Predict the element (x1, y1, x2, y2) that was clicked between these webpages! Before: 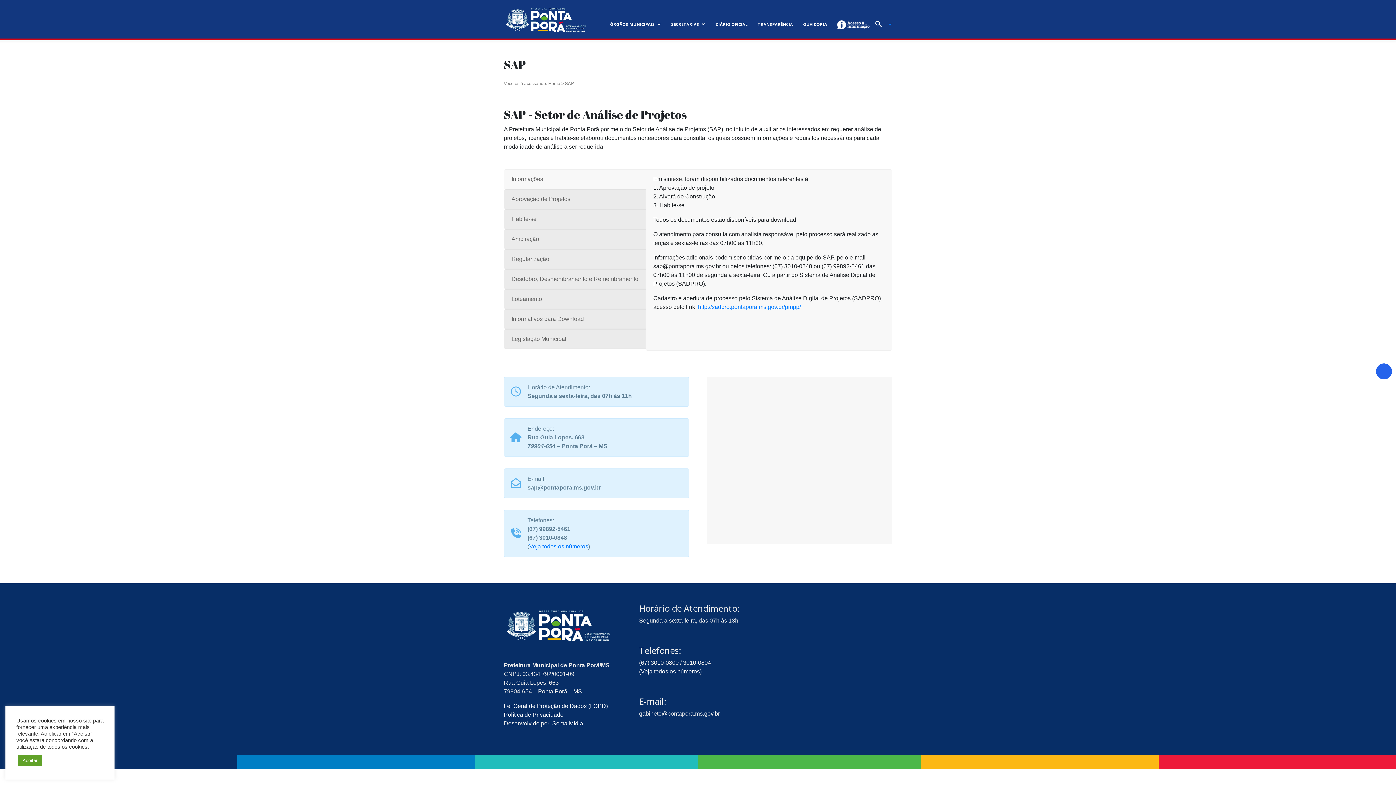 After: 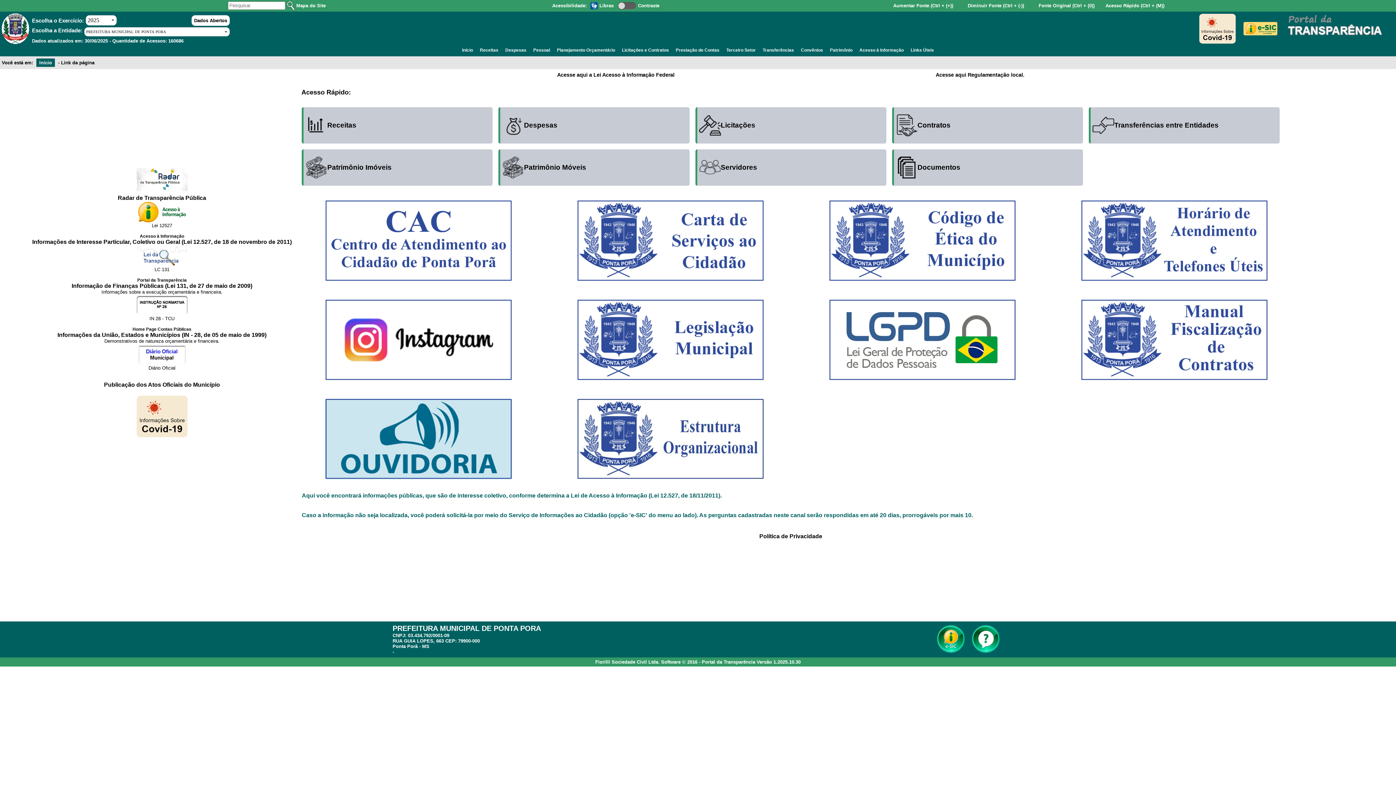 Action: bbox: (832, 10, 874, 38)